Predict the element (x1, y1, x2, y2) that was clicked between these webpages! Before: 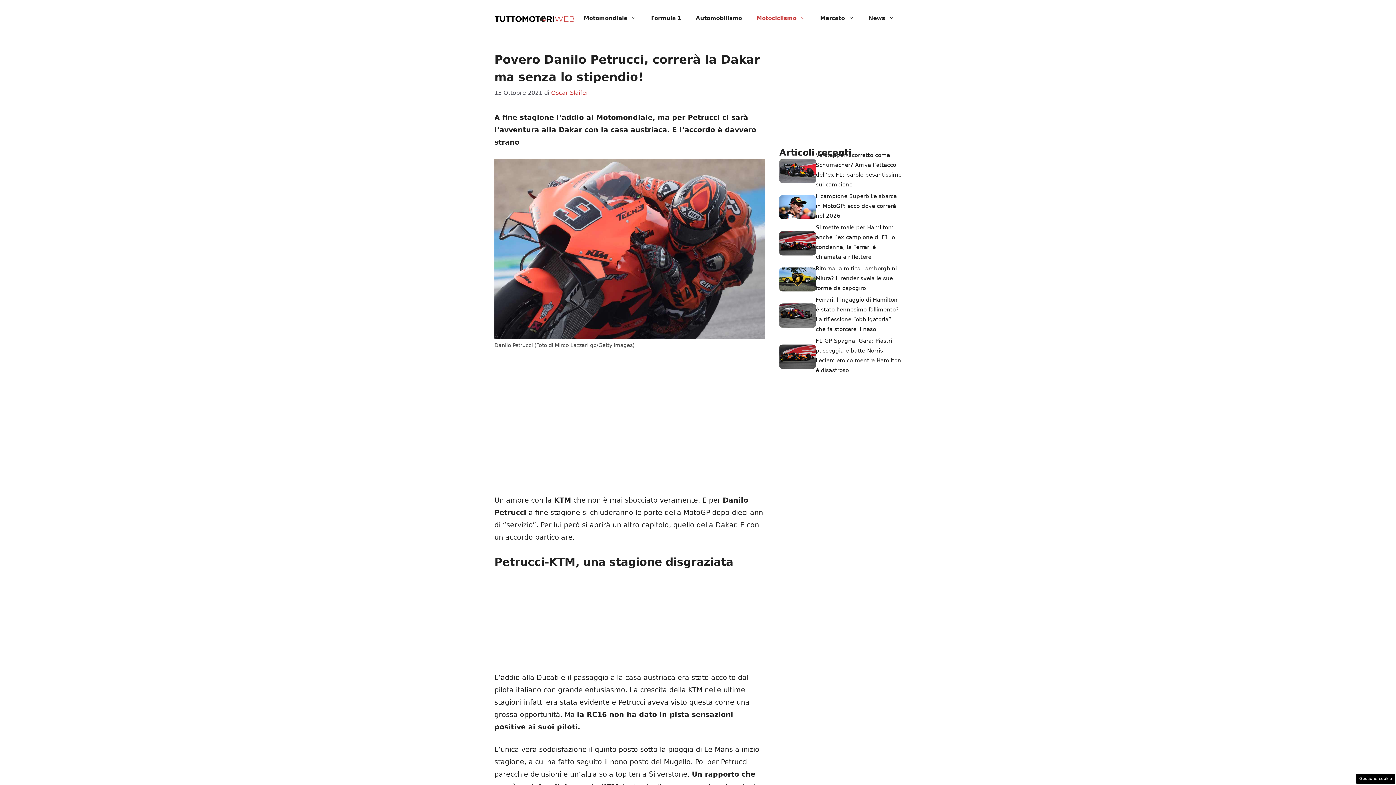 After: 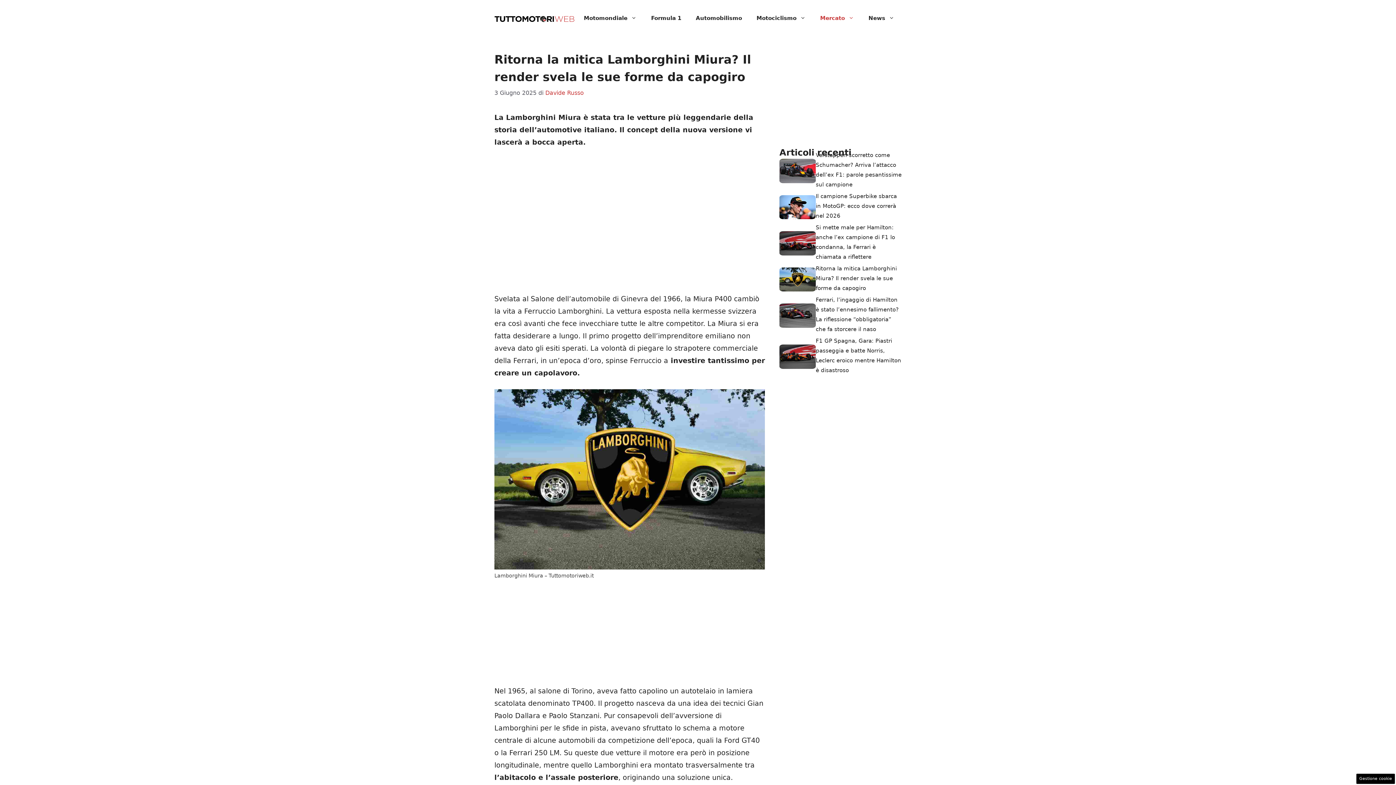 Action: bbox: (816, 265, 897, 291) label: Ritorna la mitica Lamborghini Miura? Il render svela le sue forme da capogiro